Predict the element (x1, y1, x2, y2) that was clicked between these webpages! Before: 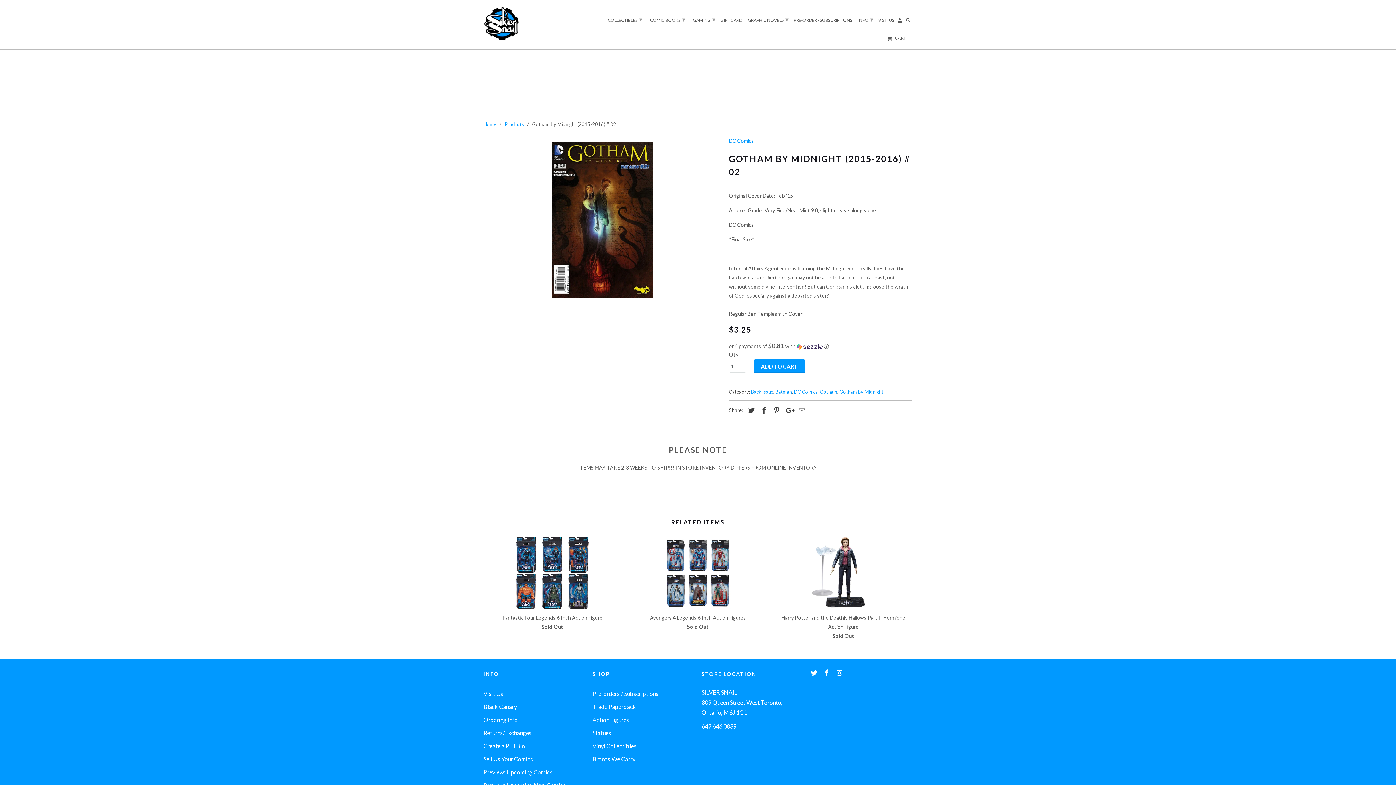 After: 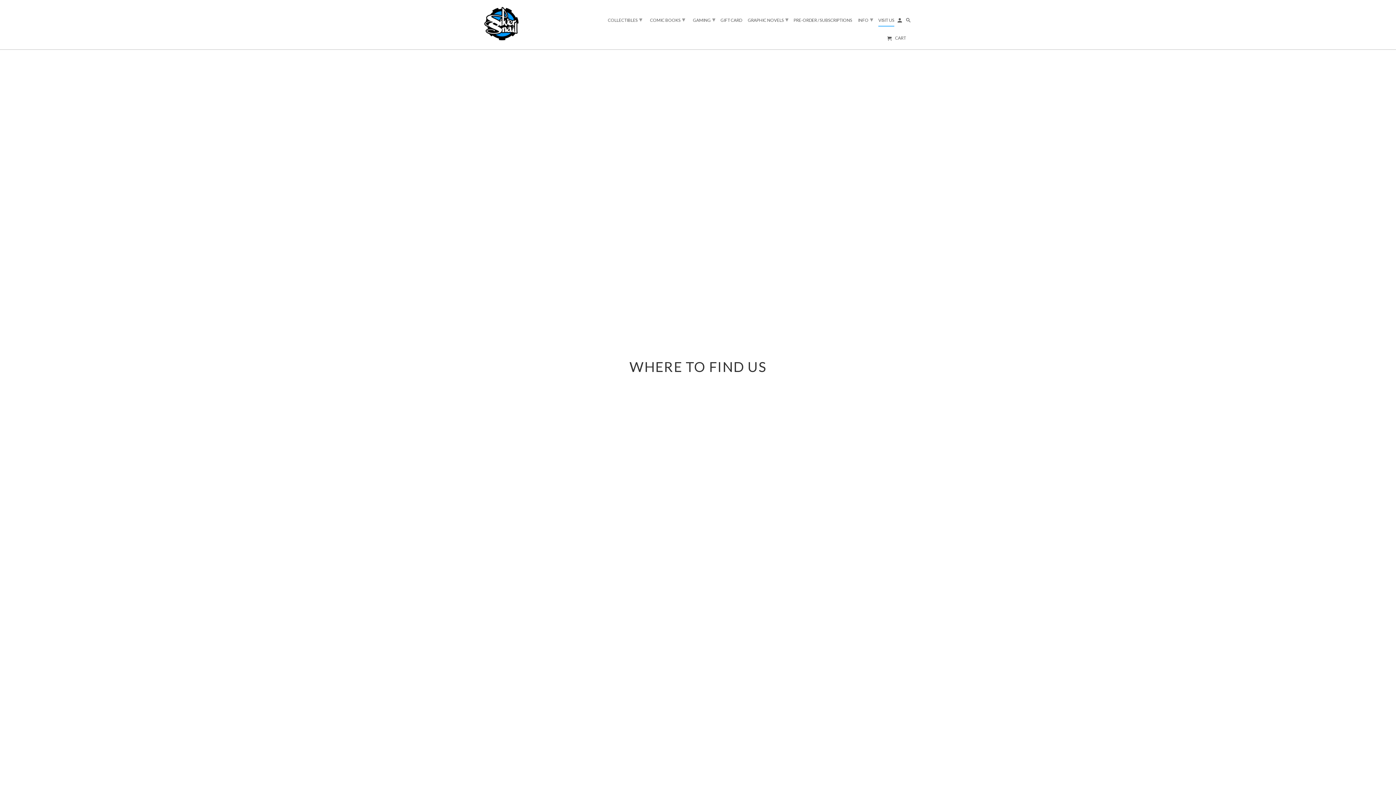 Action: bbox: (878, 17, 894, 25) label: VISIT US